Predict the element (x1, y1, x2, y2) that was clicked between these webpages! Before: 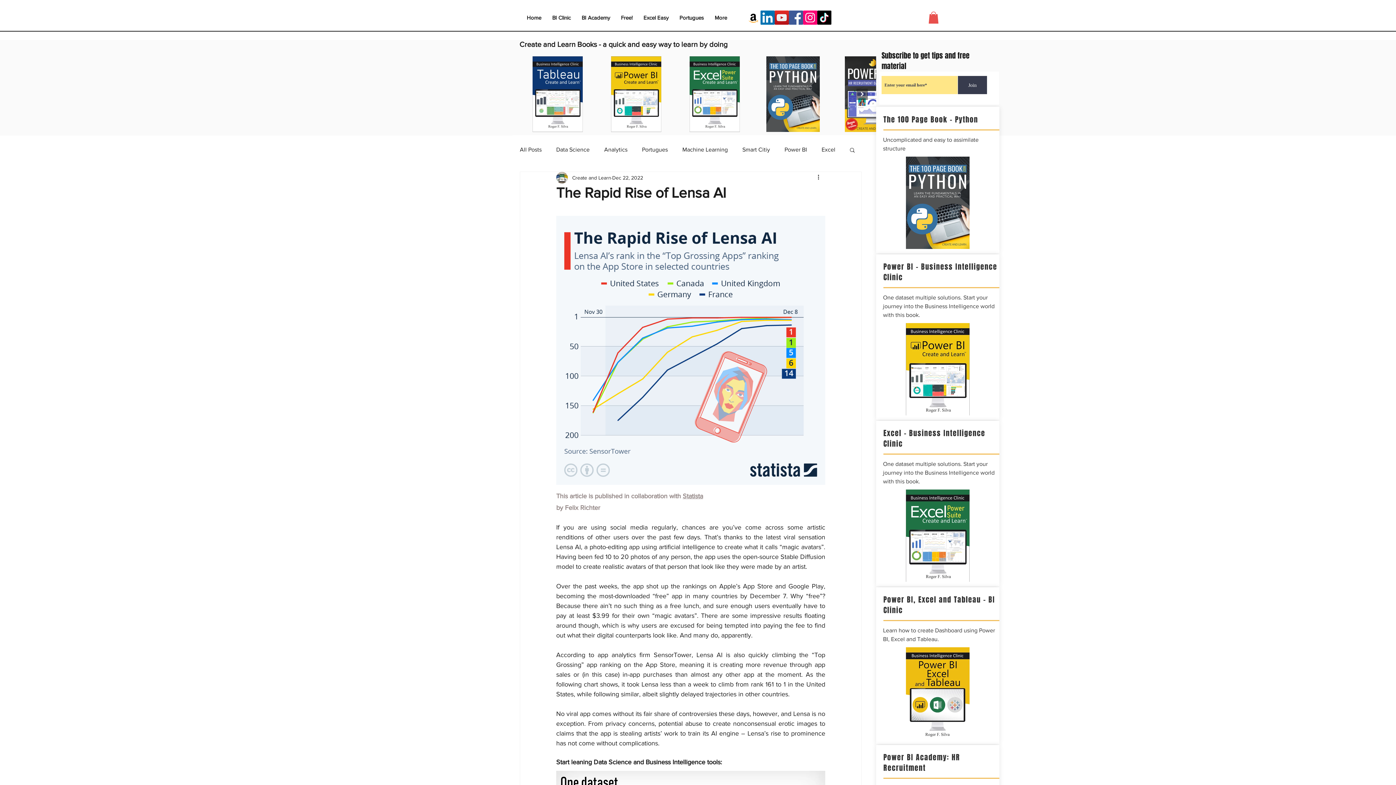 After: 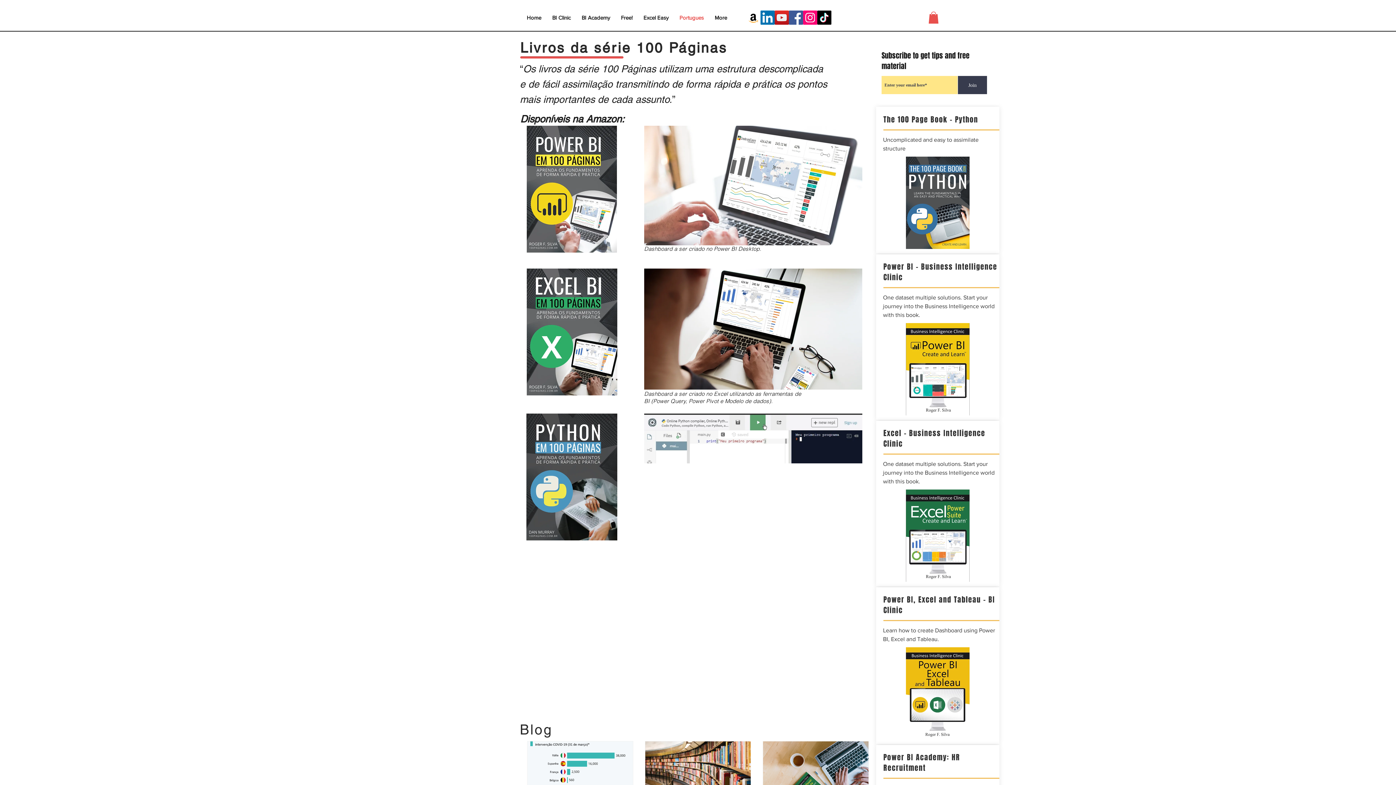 Action: label: Portugues bbox: (674, 12, 709, 23)